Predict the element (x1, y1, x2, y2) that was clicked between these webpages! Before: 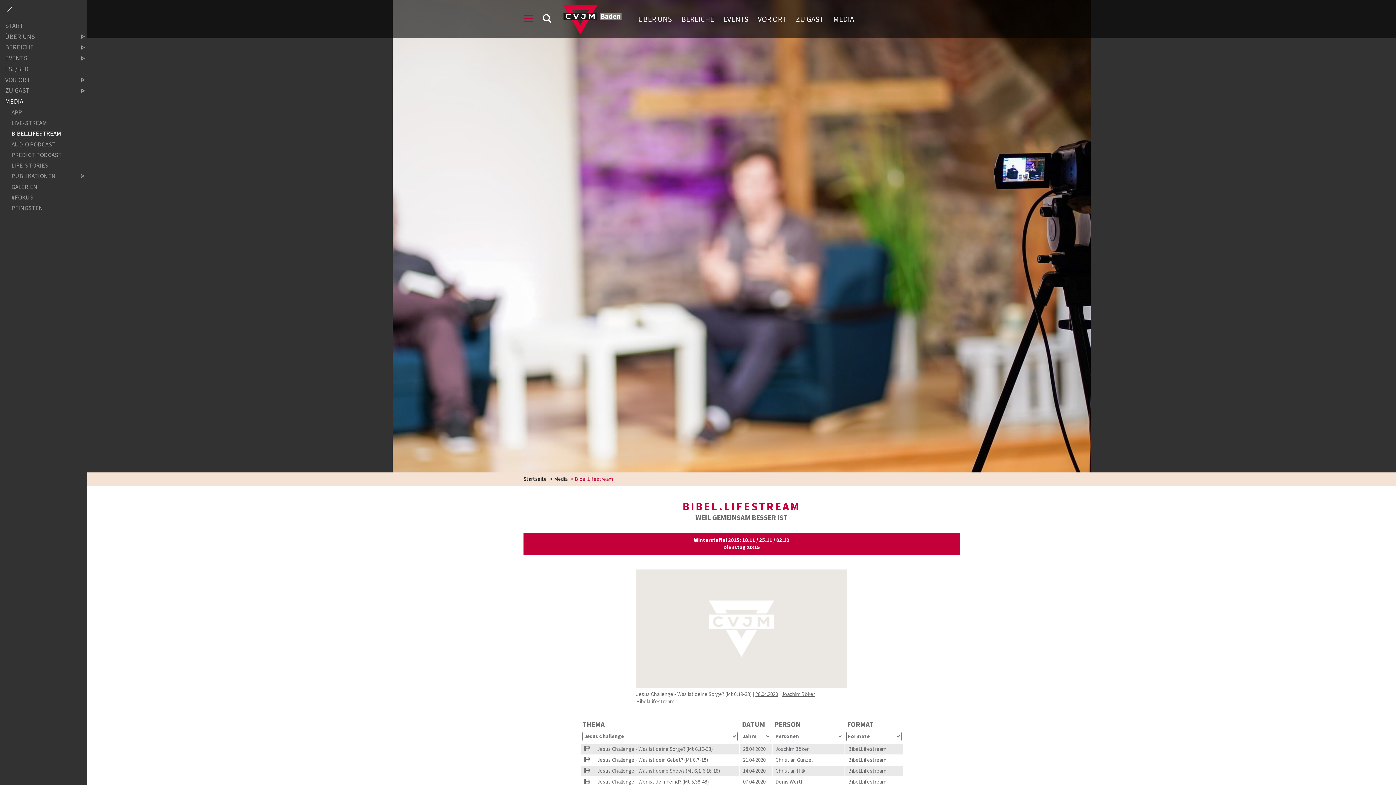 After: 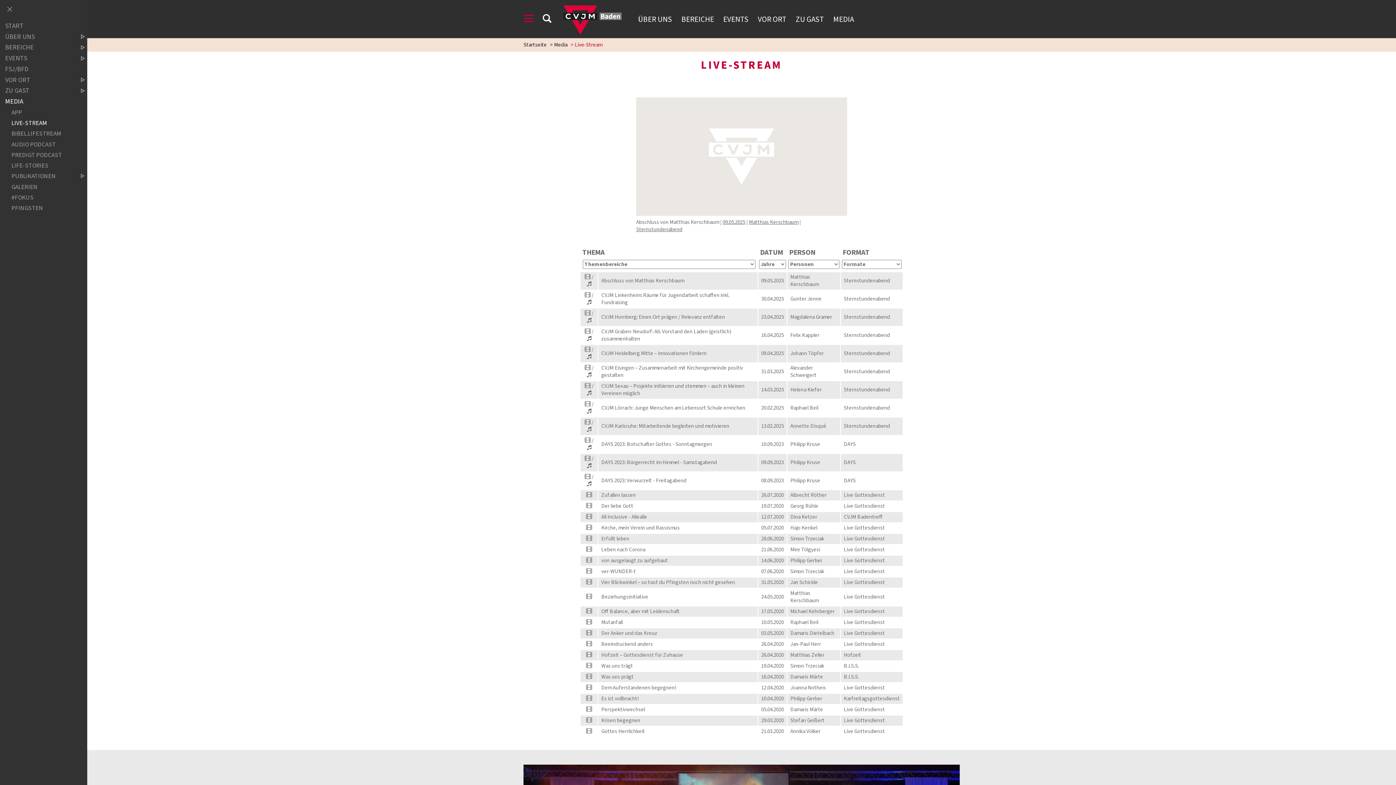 Action: label: LIVE-STREAM bbox: (6, 119, 72, 127)